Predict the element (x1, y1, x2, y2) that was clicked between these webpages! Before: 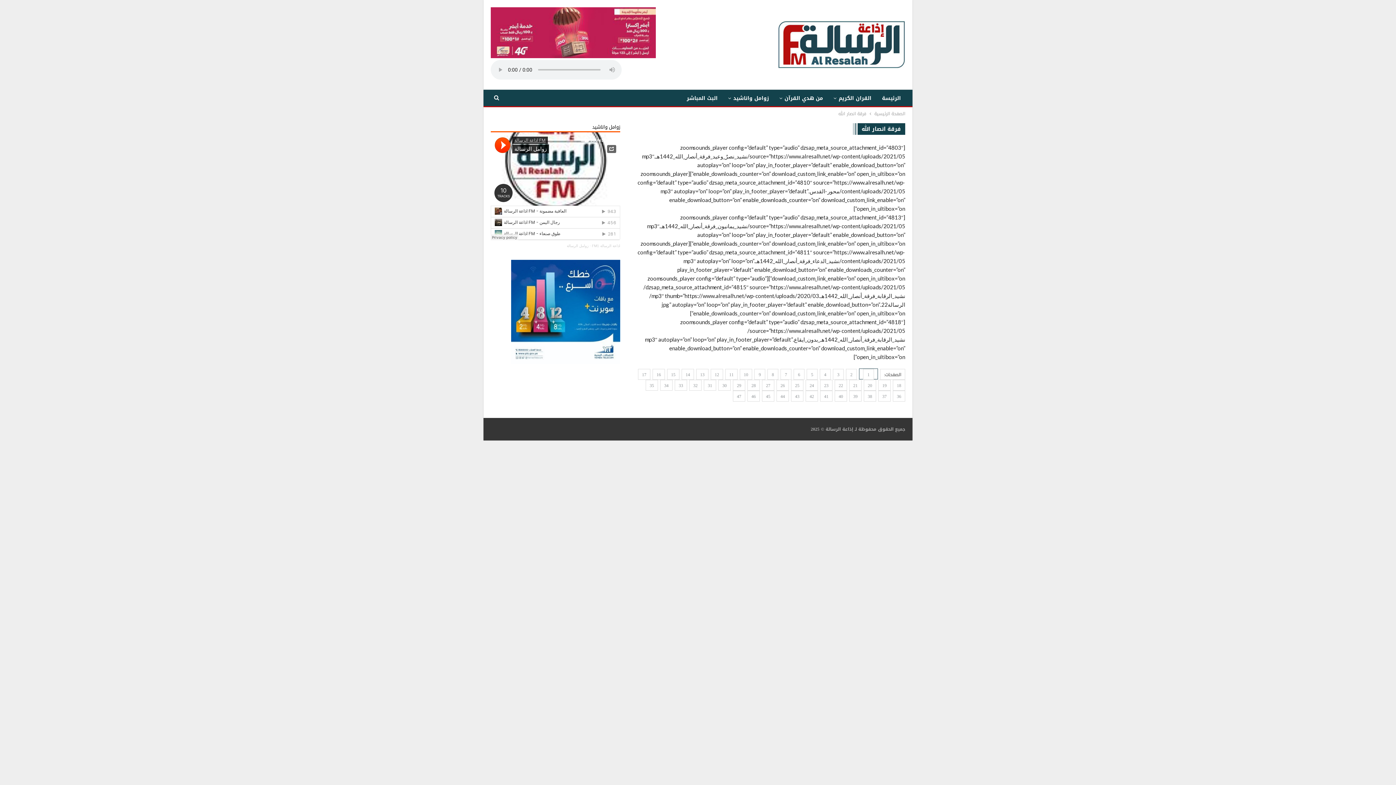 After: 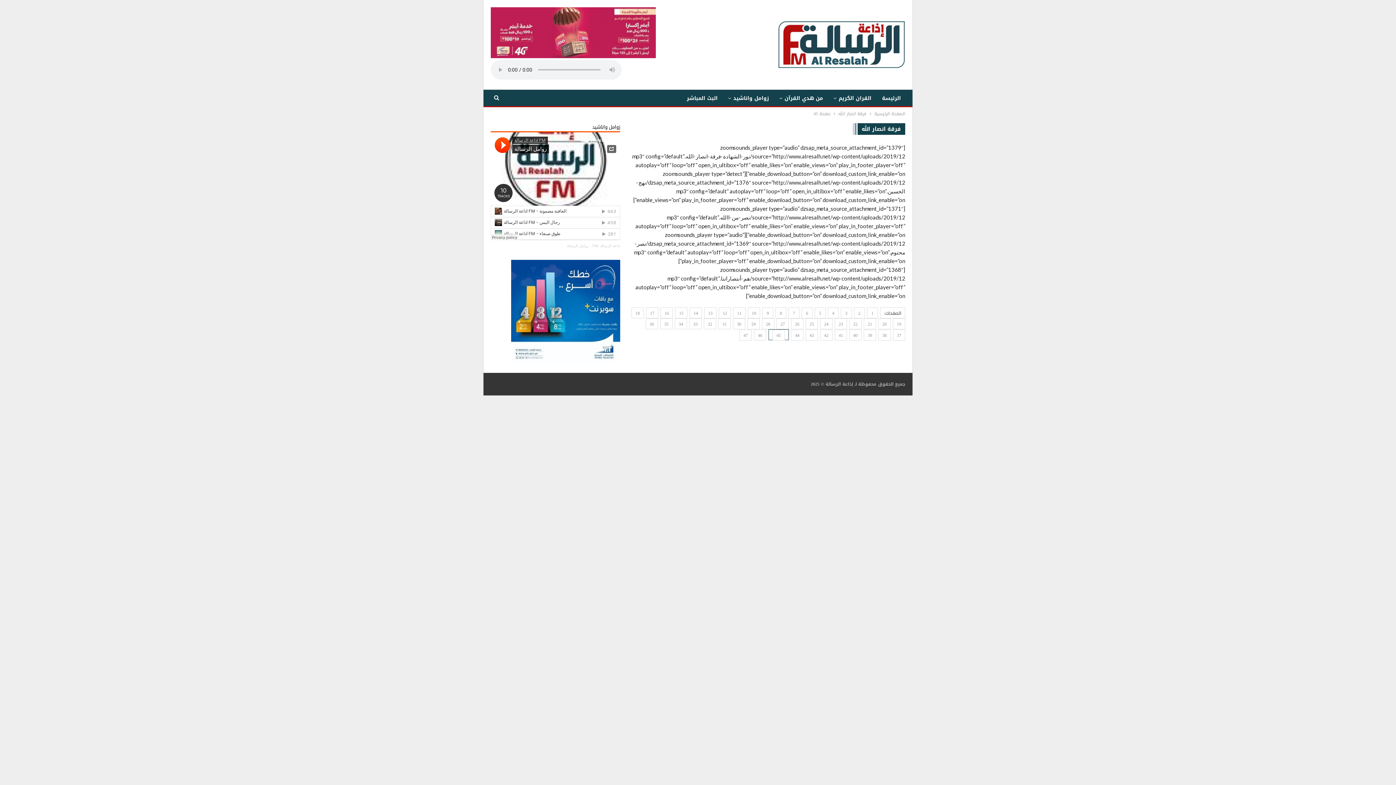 Action: label: 45 bbox: (762, 389, 774, 402)